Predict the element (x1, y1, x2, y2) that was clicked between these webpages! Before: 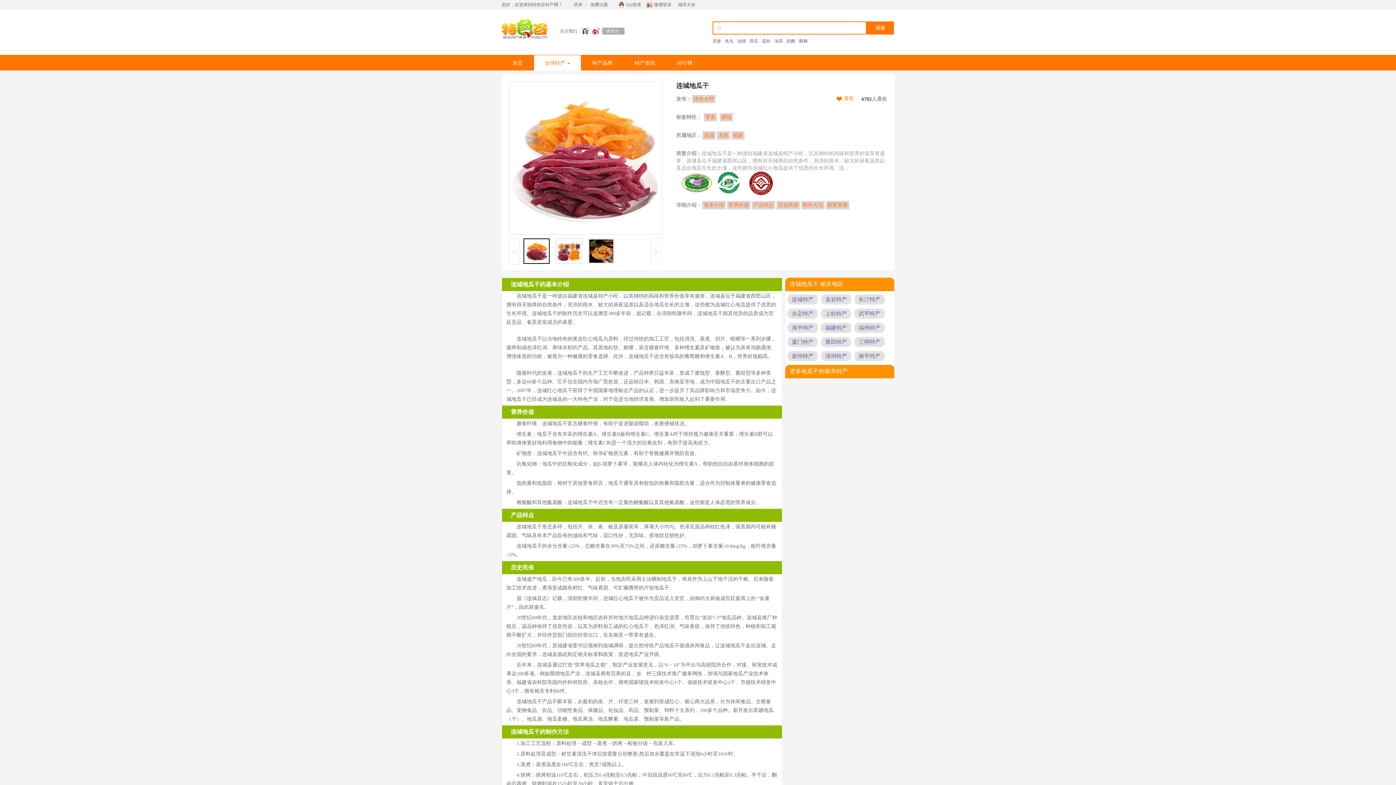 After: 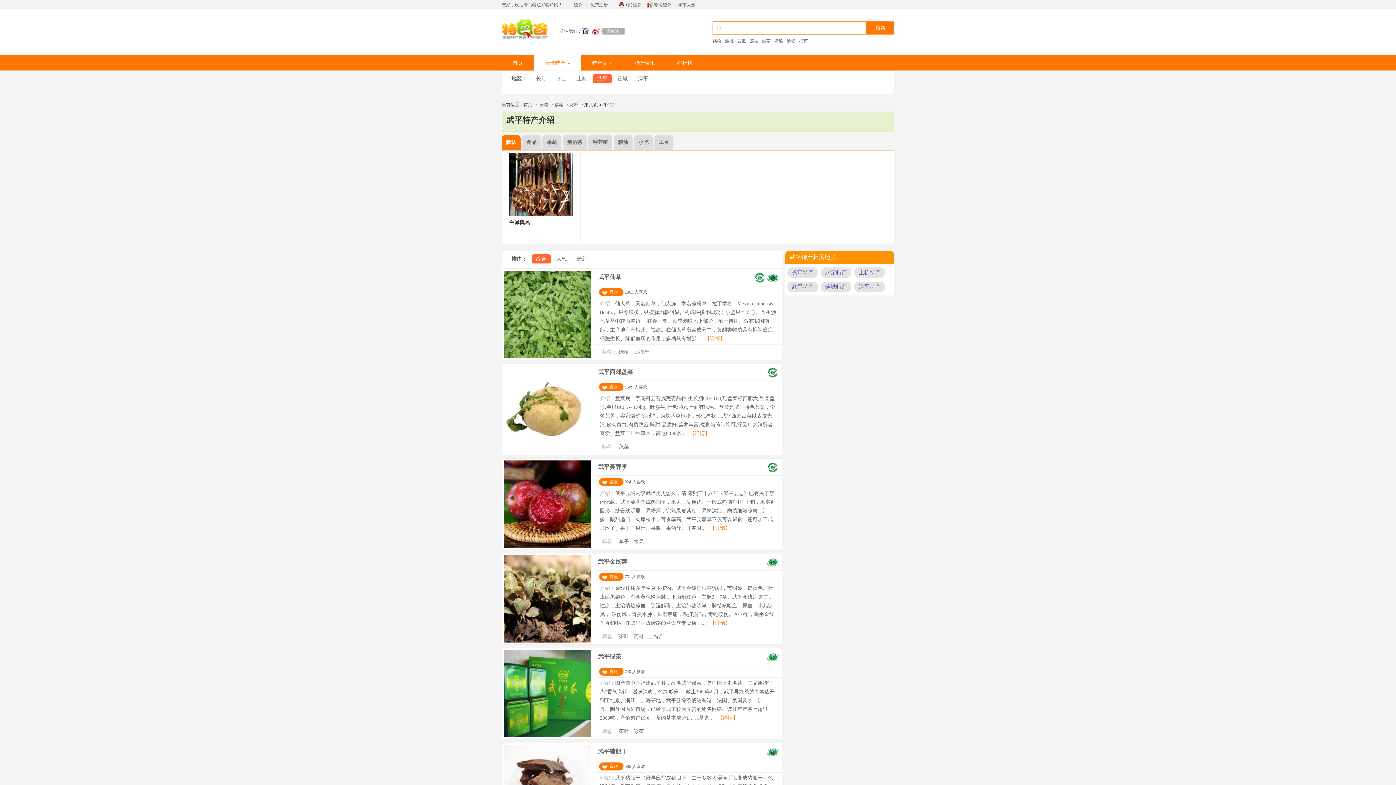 Action: label: 武平特产 bbox: (854, 308, 885, 318)